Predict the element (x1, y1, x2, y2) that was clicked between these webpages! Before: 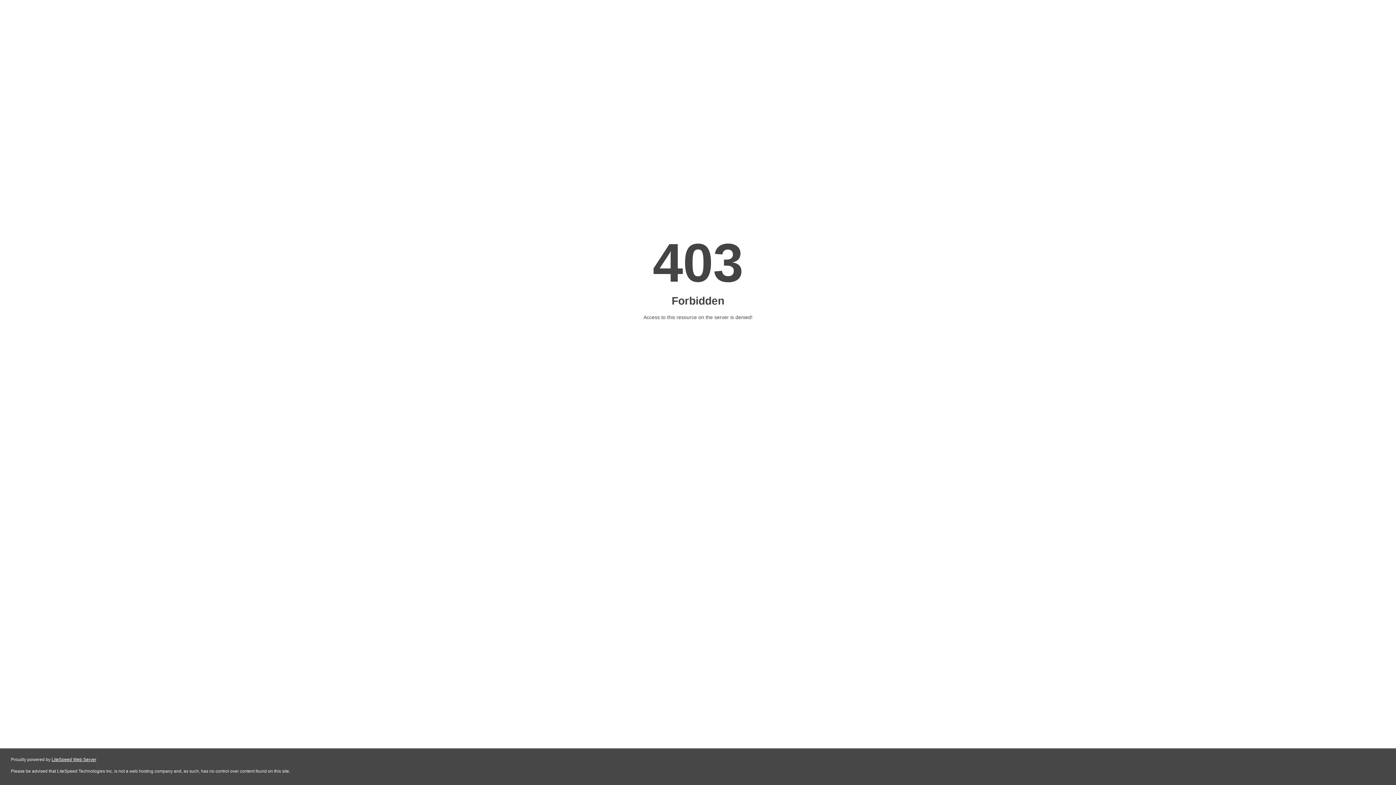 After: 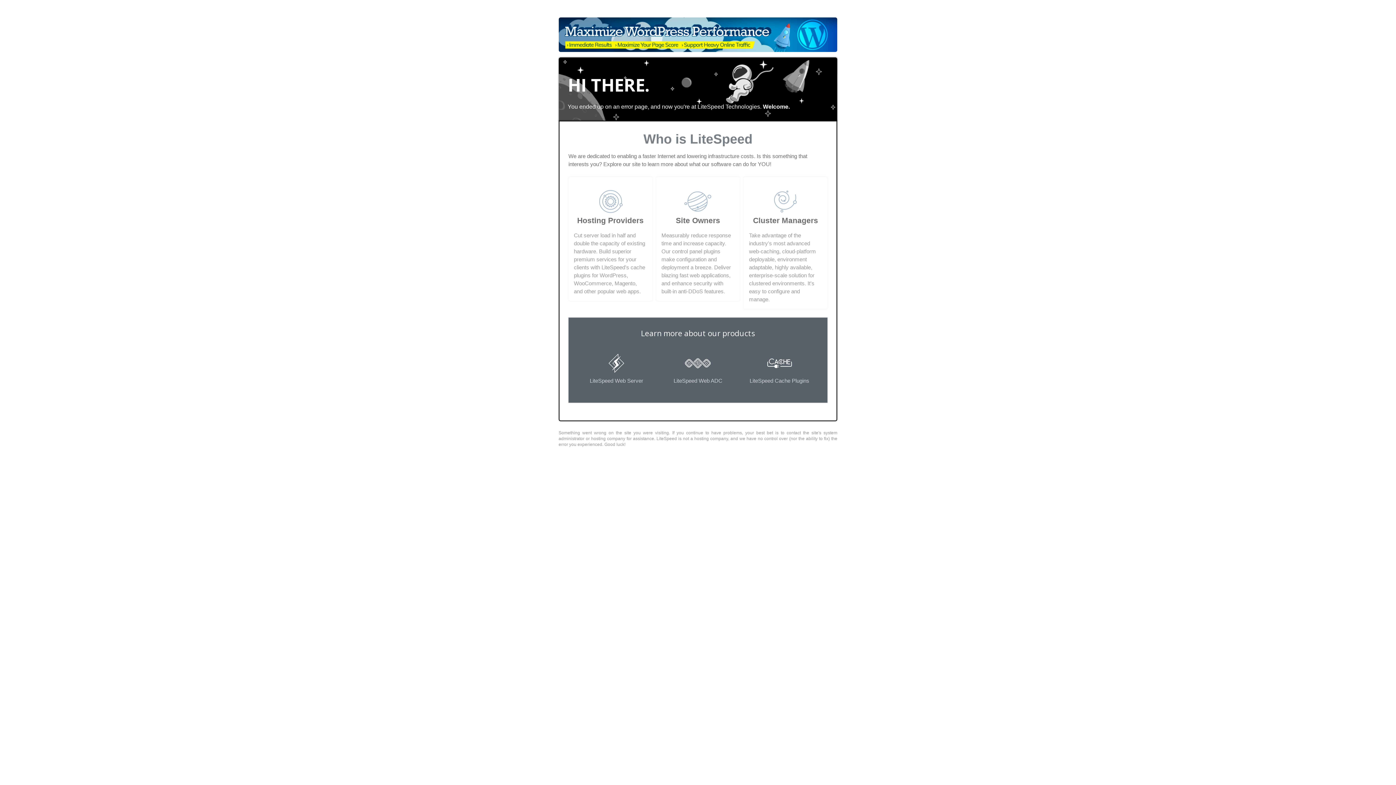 Action: bbox: (51, 757, 96, 762) label: LiteSpeed Web Server